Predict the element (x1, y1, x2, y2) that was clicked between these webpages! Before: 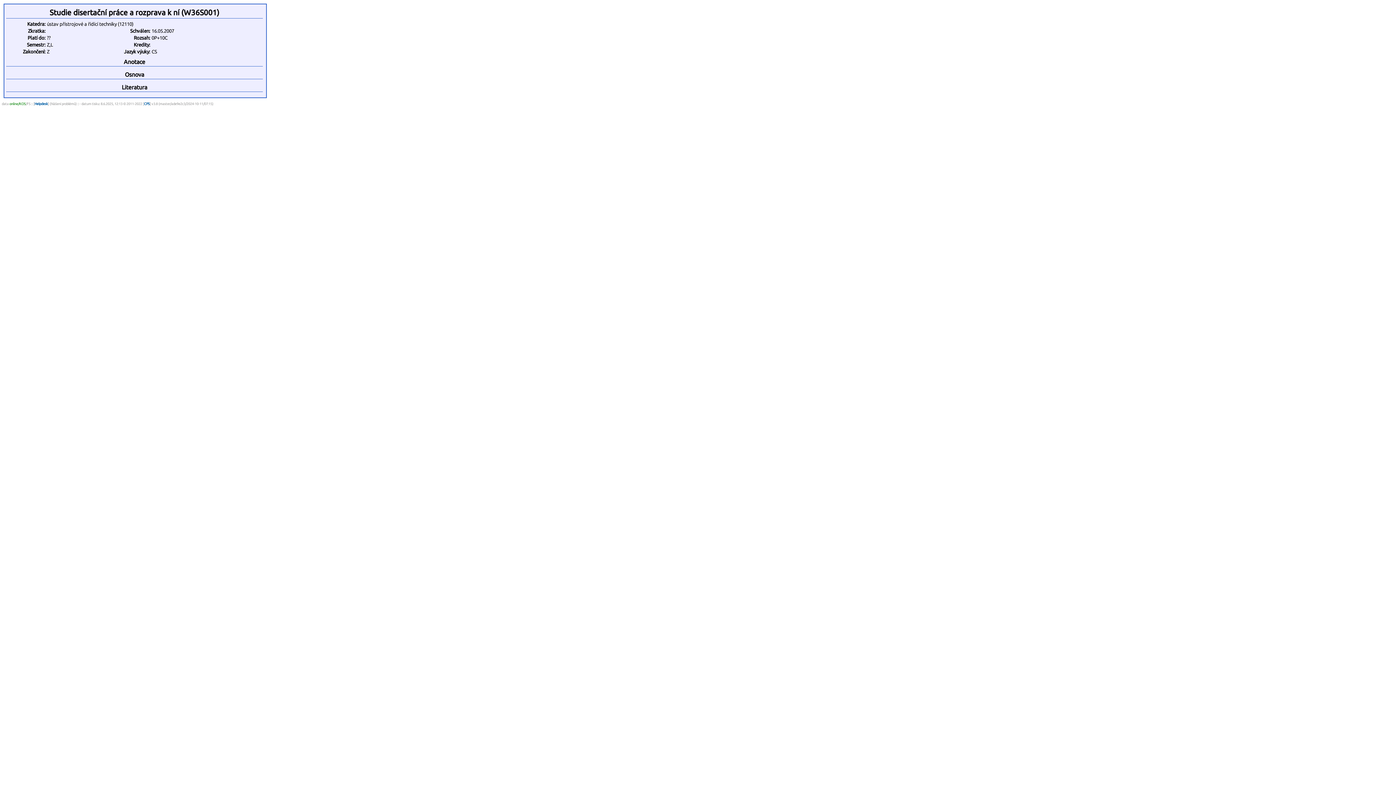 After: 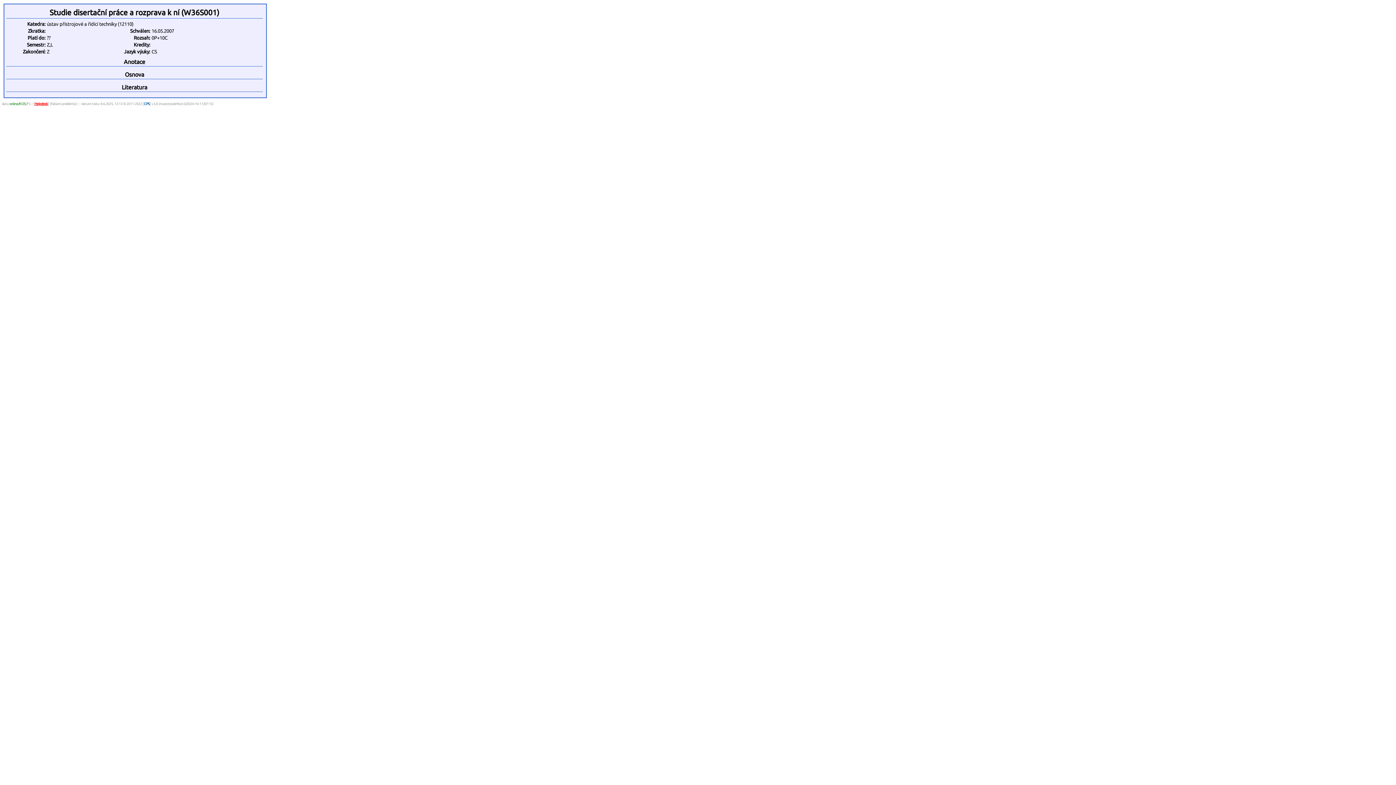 Action: label: Helpdesk bbox: (34, 101, 48, 105)